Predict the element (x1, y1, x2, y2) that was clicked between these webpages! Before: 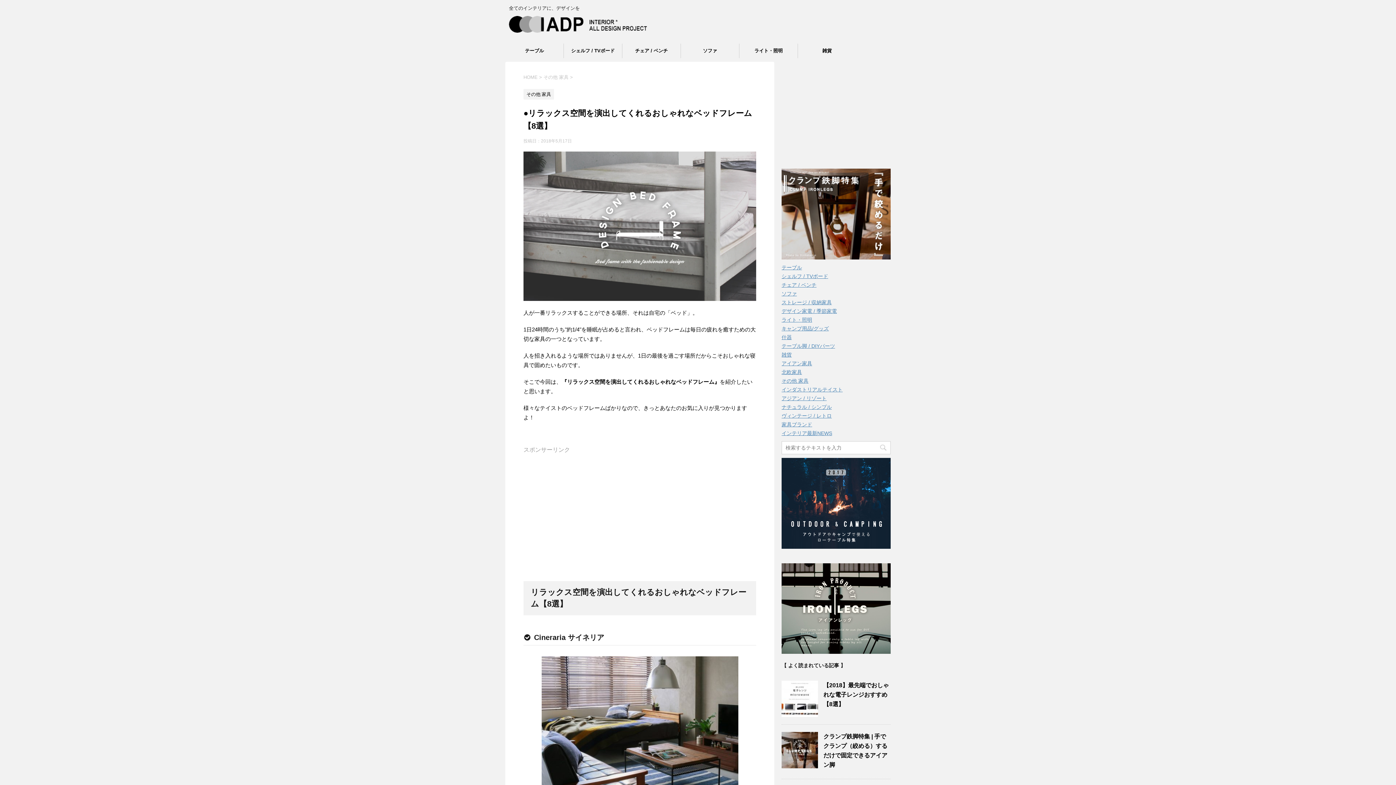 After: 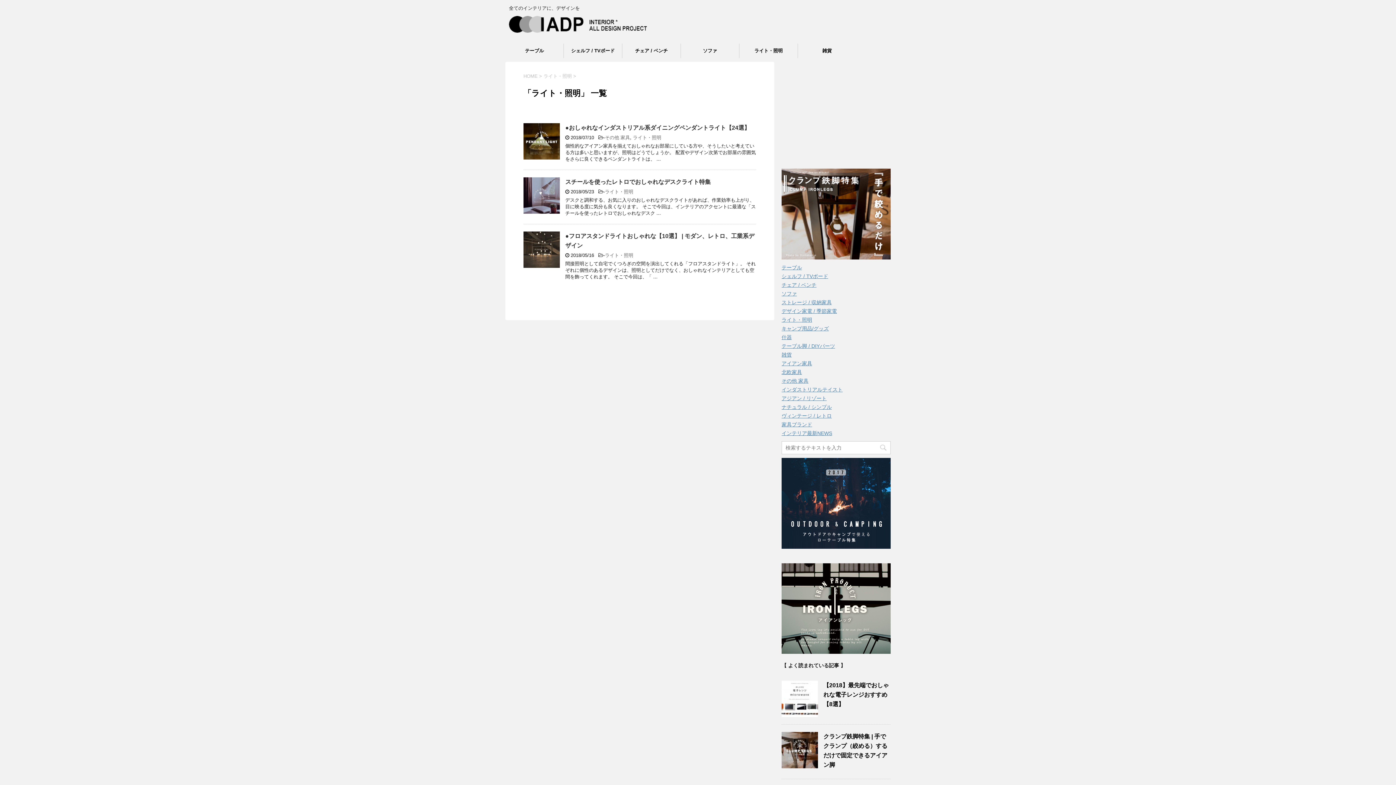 Action: bbox: (781, 317, 812, 322) label: ライト・照明